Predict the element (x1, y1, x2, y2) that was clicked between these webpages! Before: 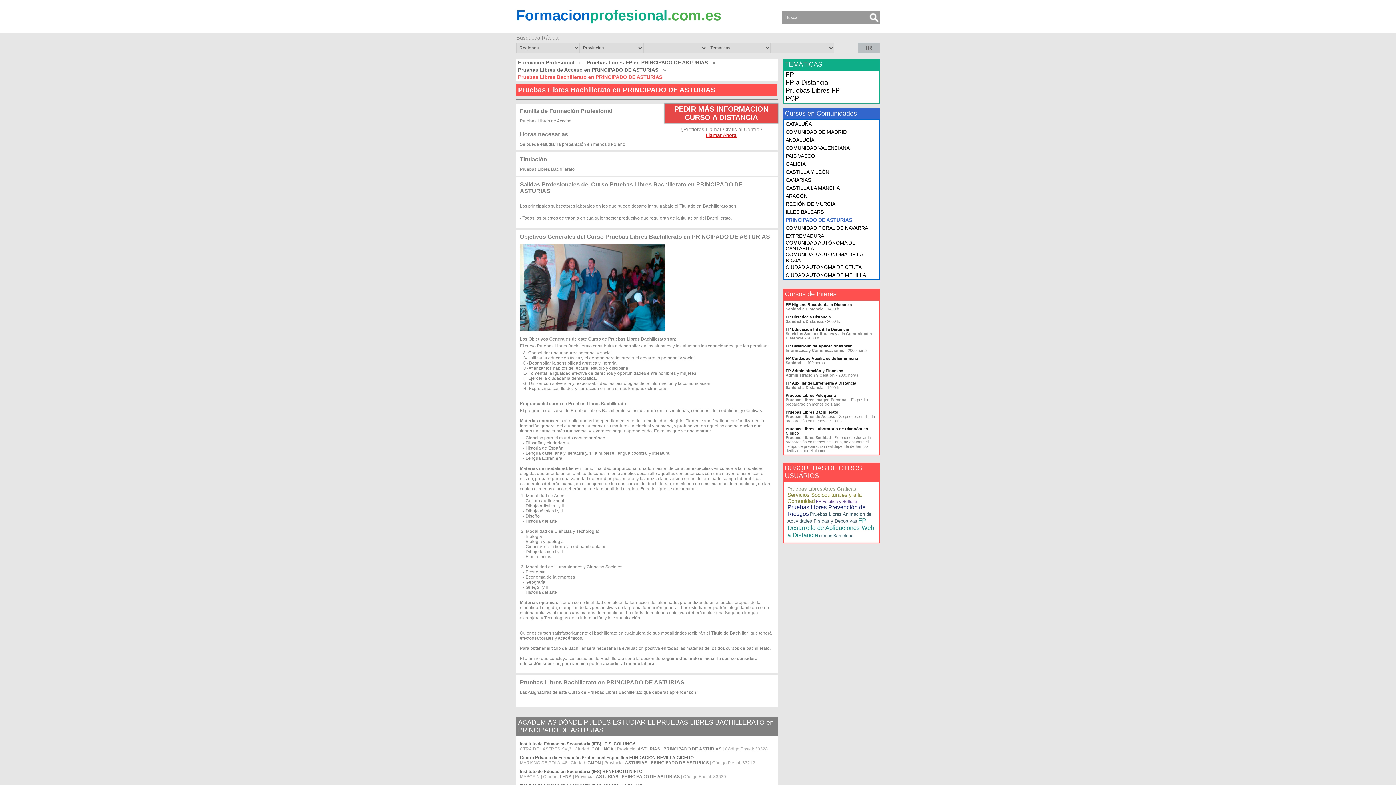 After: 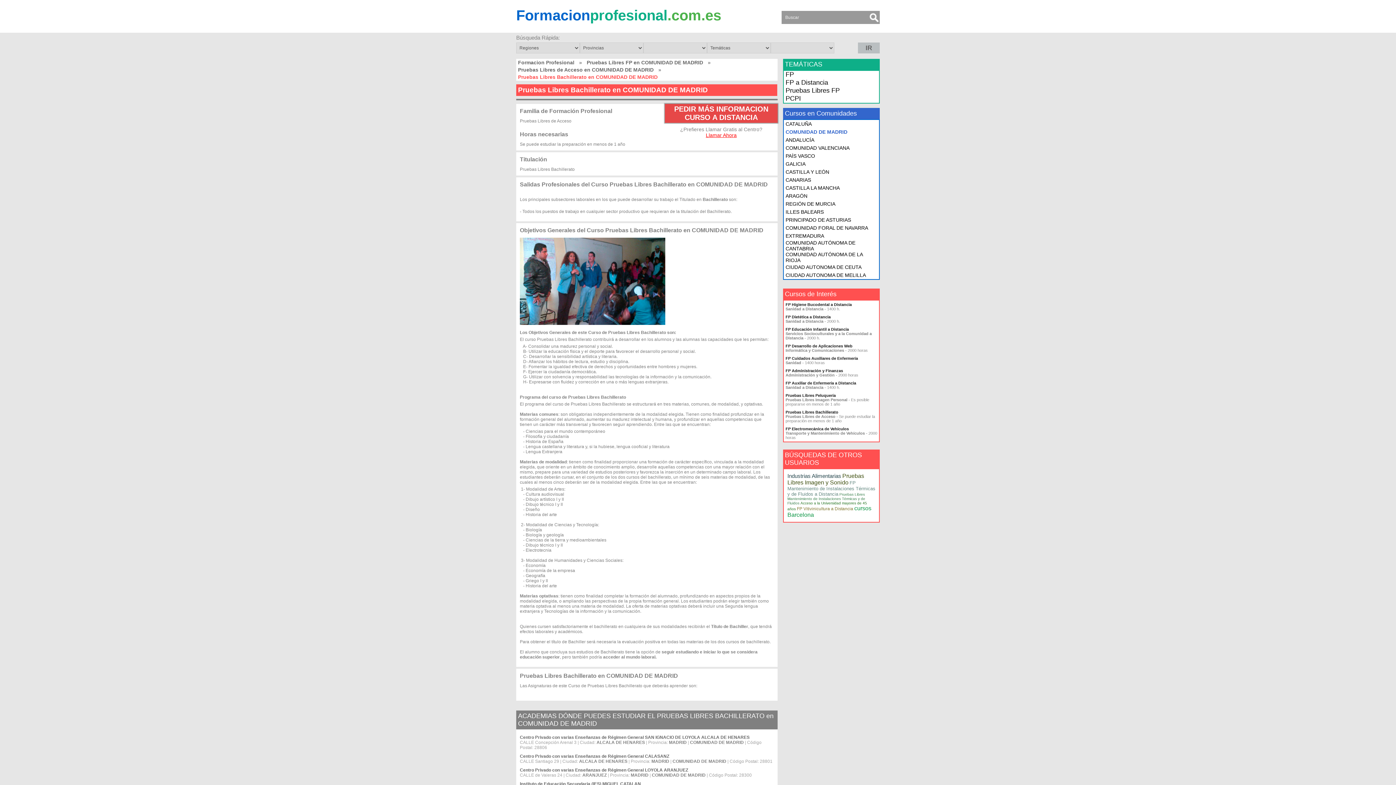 Action: label: COMUNIDAD DE MADRID bbox: (785, 128, 877, 136)